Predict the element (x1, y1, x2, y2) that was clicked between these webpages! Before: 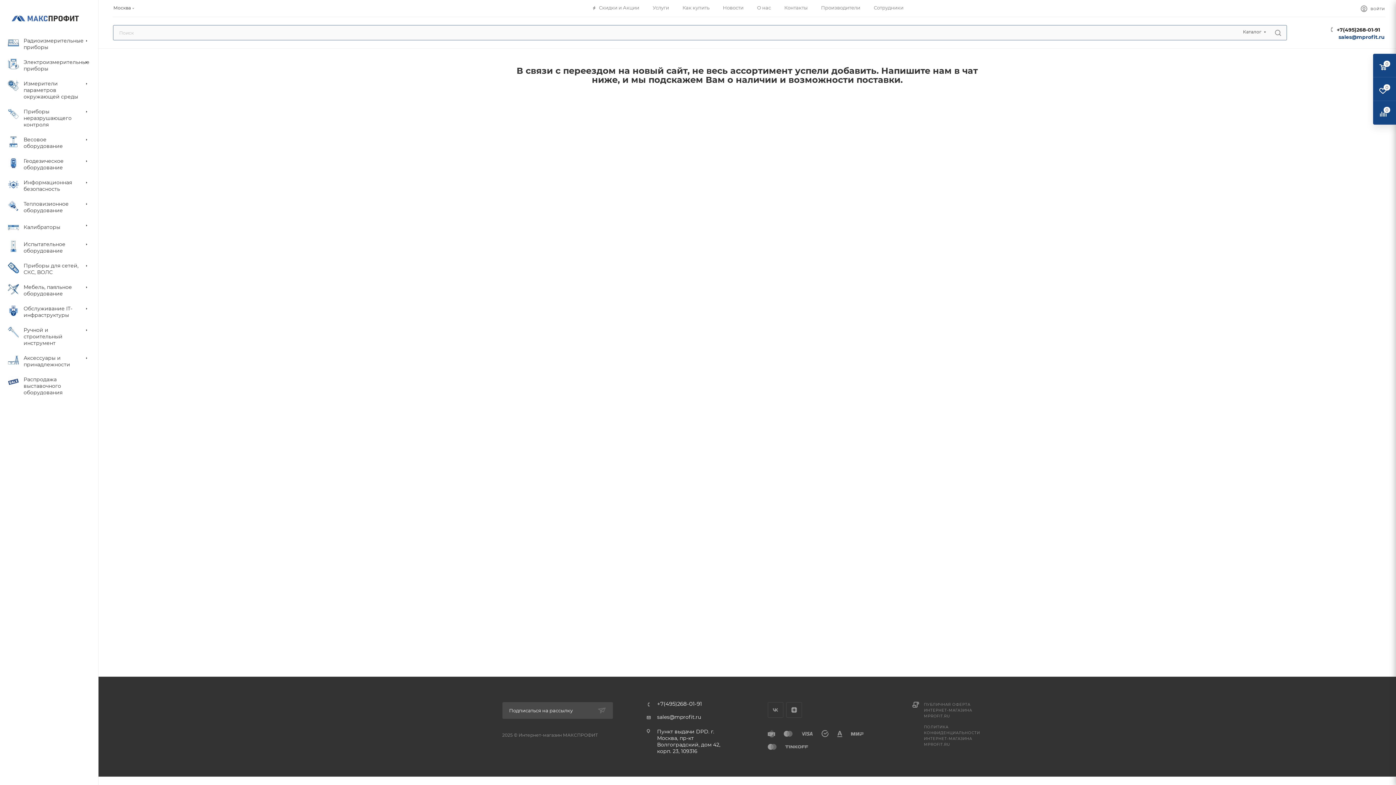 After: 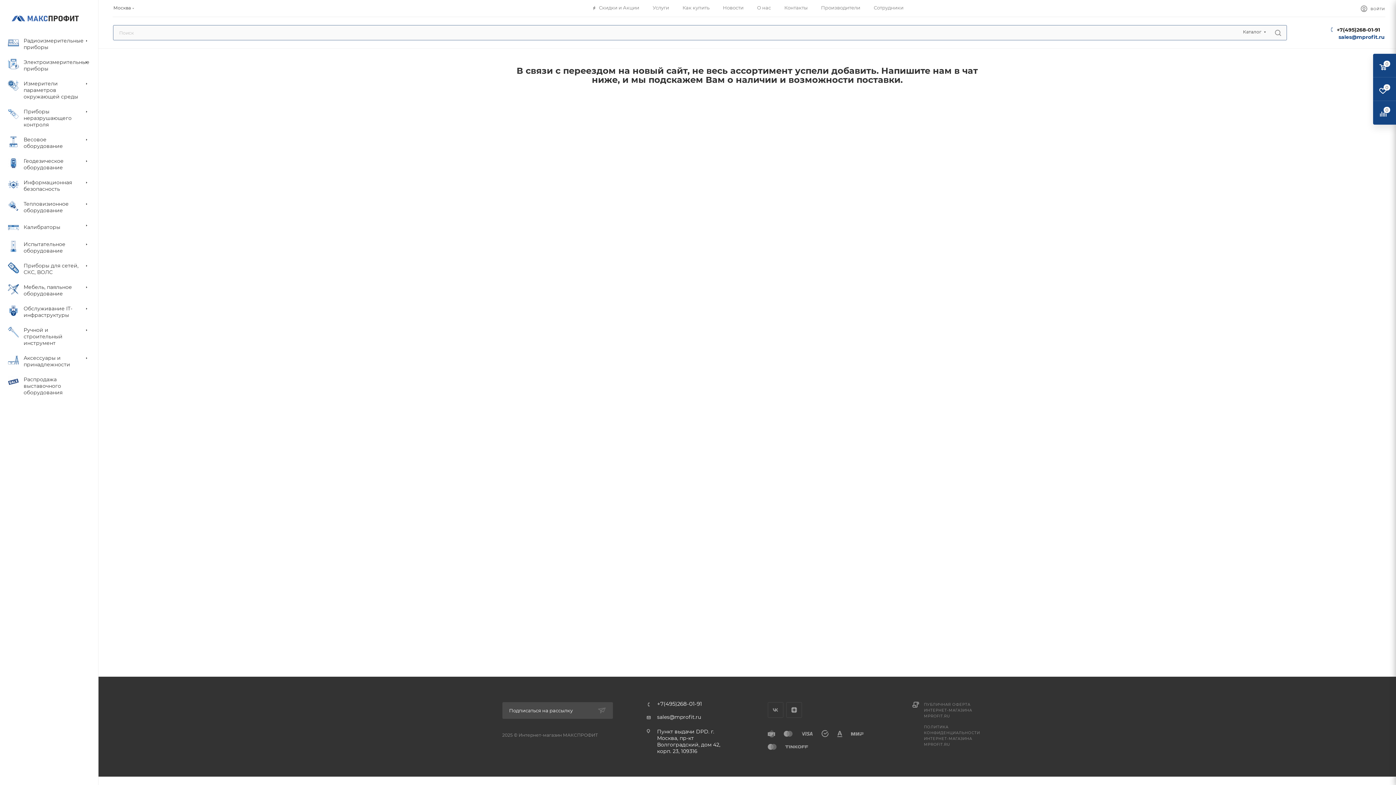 Action: bbox: (1337, 26, 1380, 35) label: +7(495)268-01-91